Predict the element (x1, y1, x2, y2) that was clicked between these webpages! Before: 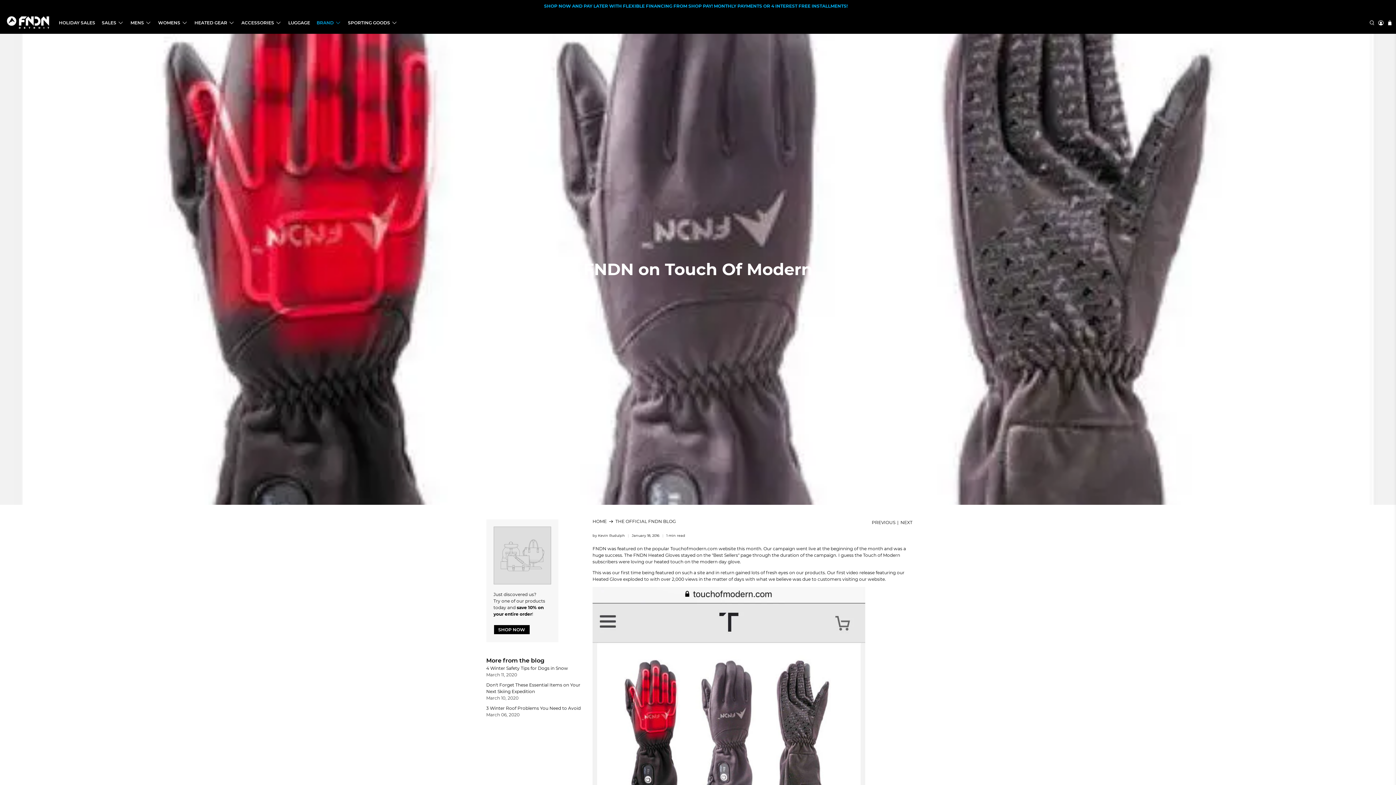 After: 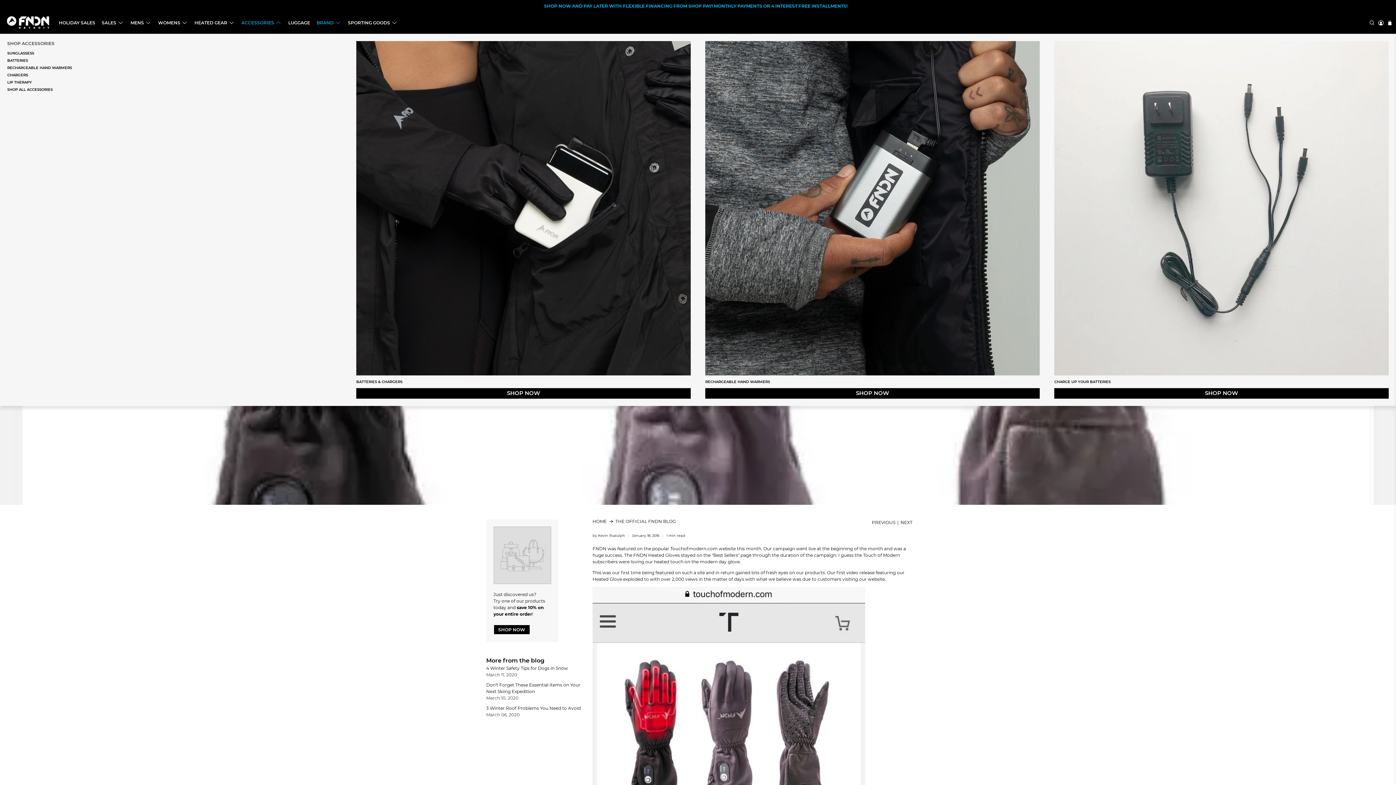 Action: label: ACCESSORIES bbox: (238, 15, 285, 30)